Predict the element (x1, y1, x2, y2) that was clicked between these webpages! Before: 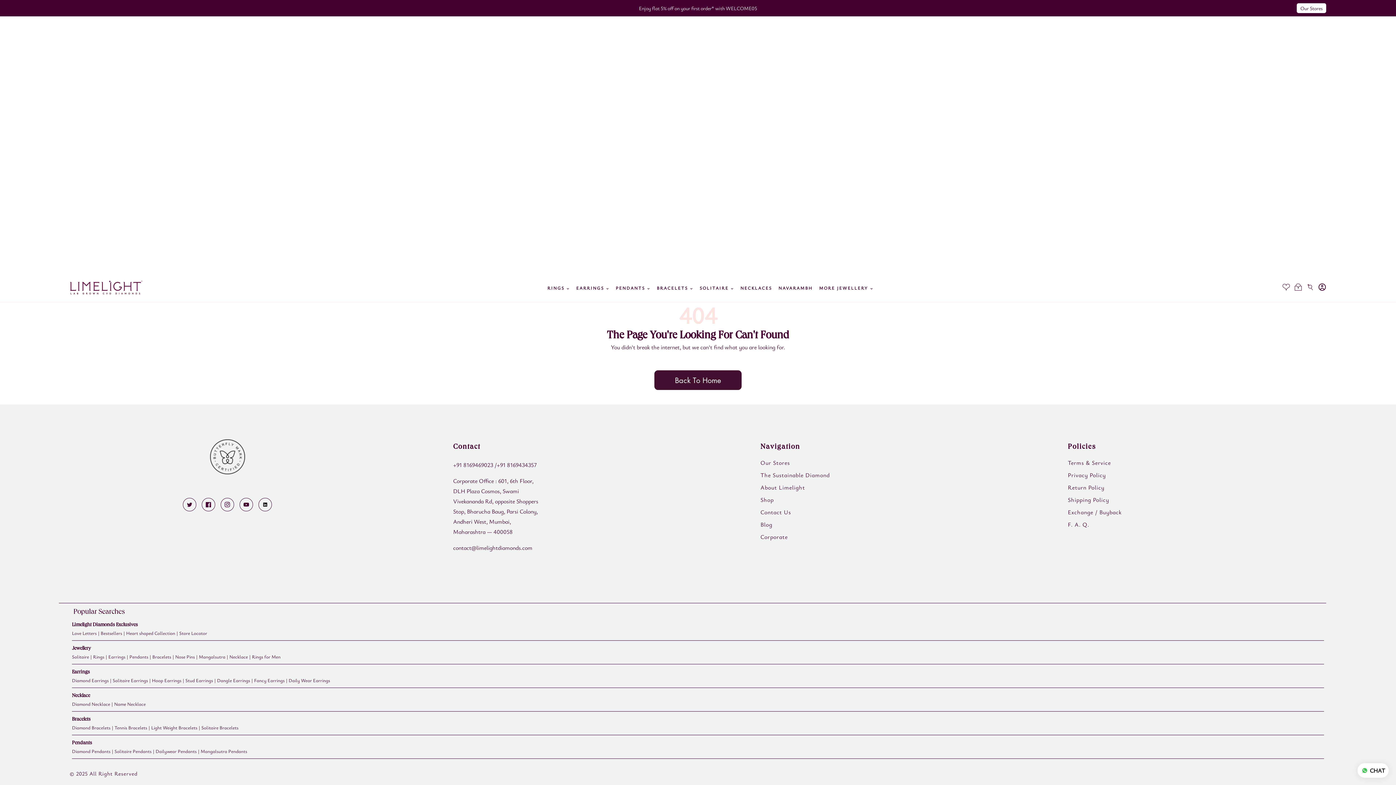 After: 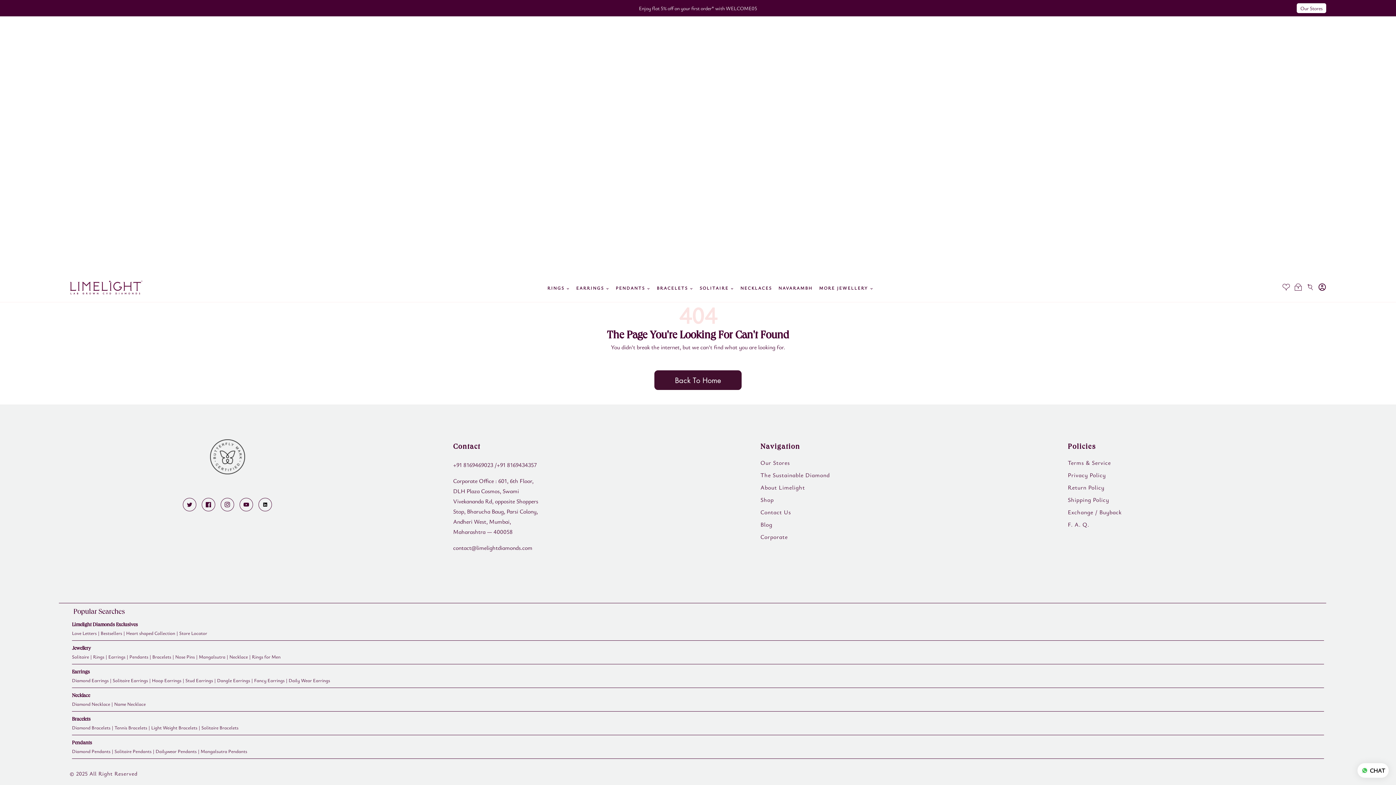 Action: label: Diamond Earrings bbox: (72, 677, 108, 684)